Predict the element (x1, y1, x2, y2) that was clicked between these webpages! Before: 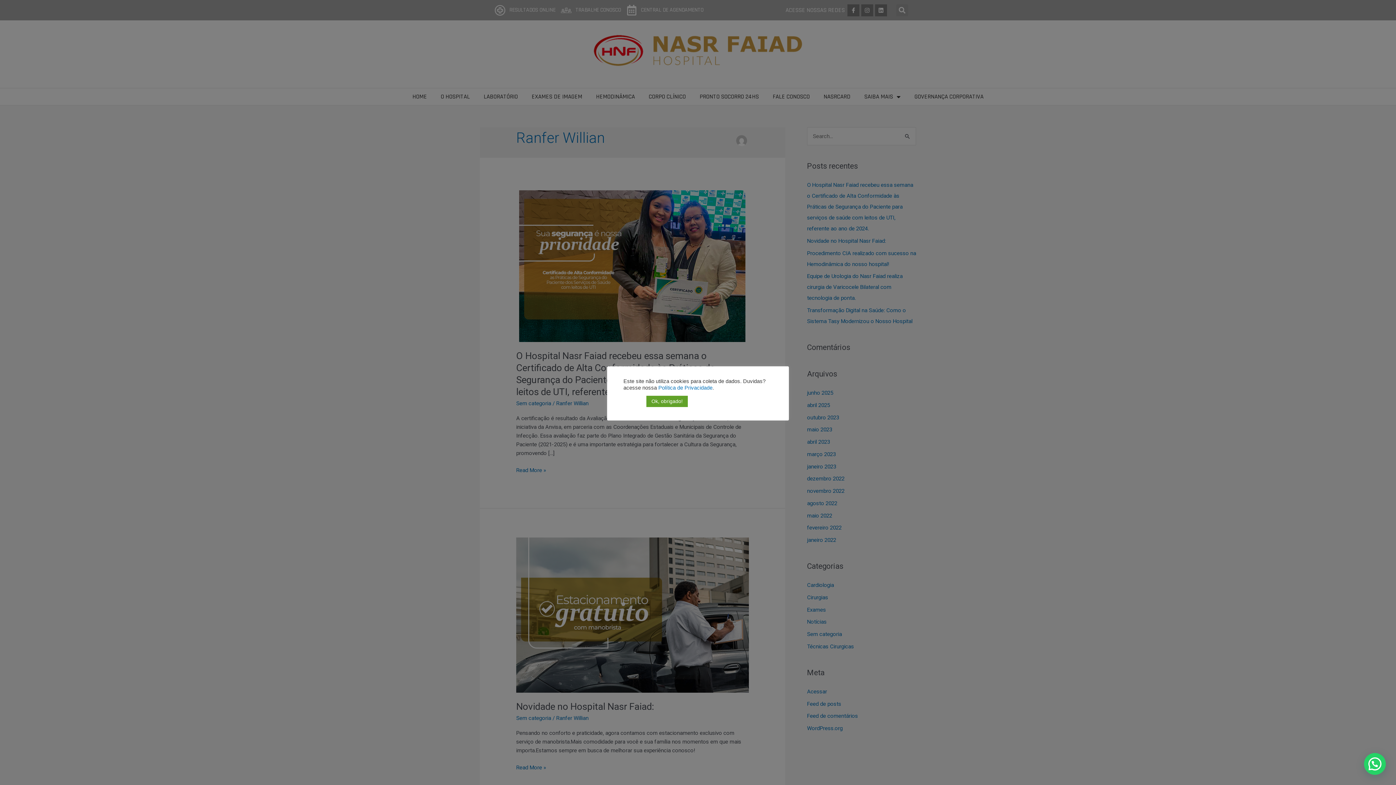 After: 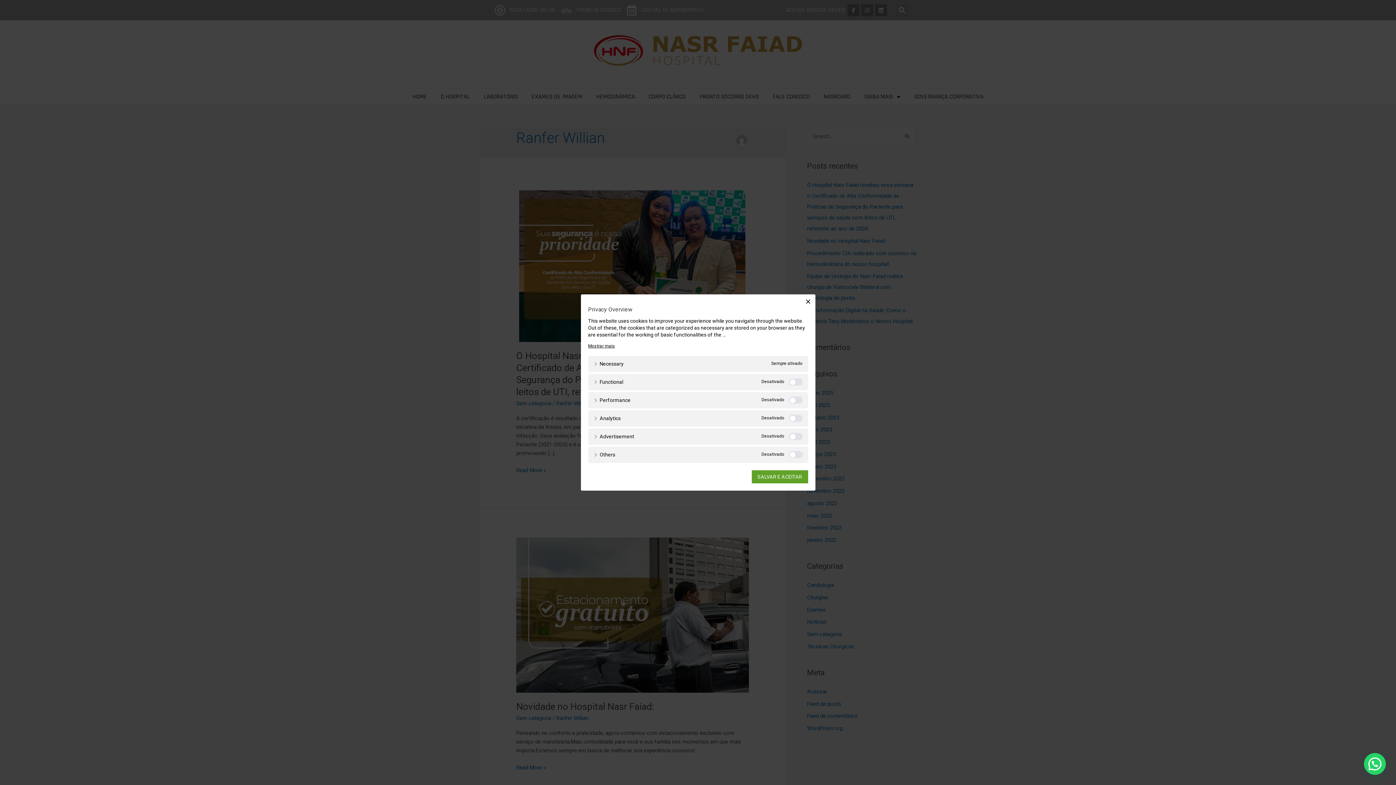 Action: bbox: (623, 398, 632, 404)